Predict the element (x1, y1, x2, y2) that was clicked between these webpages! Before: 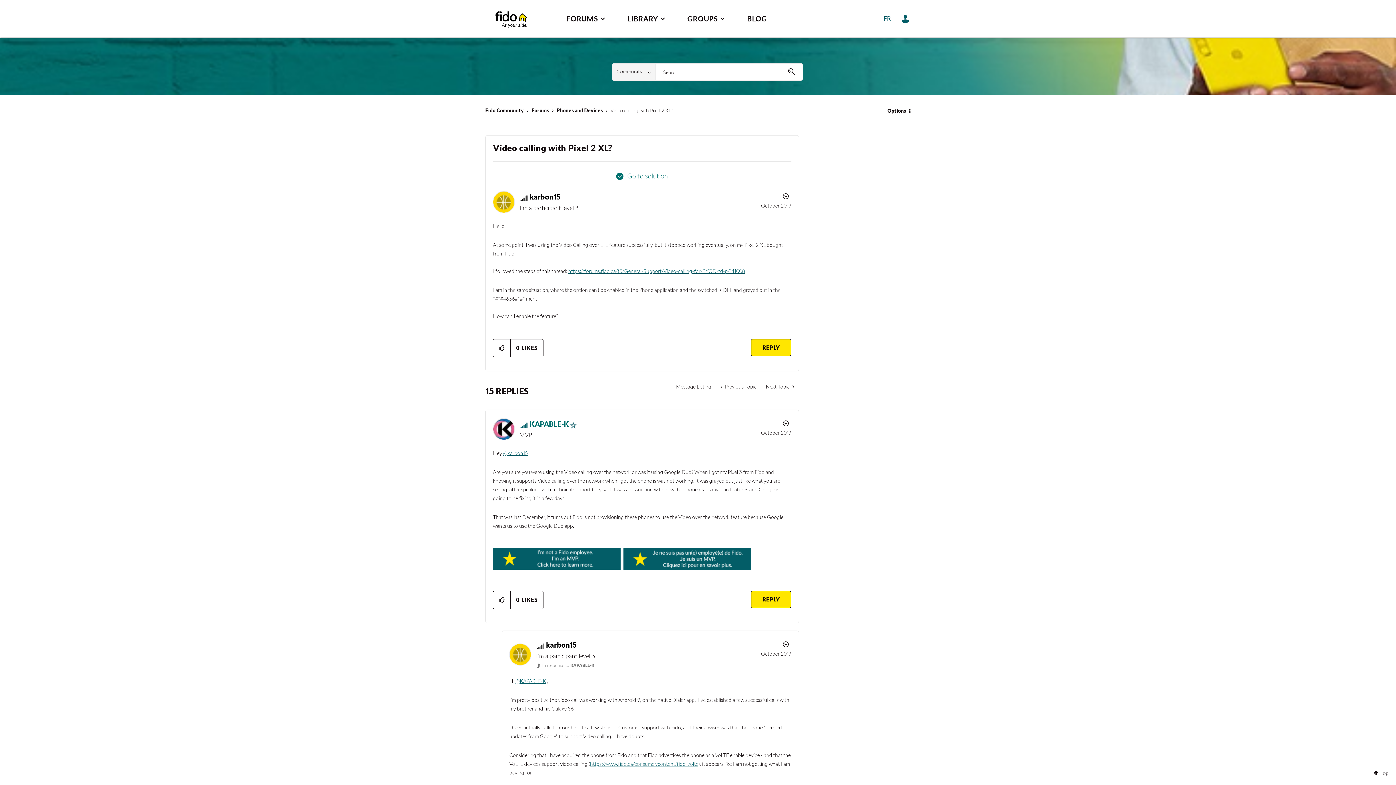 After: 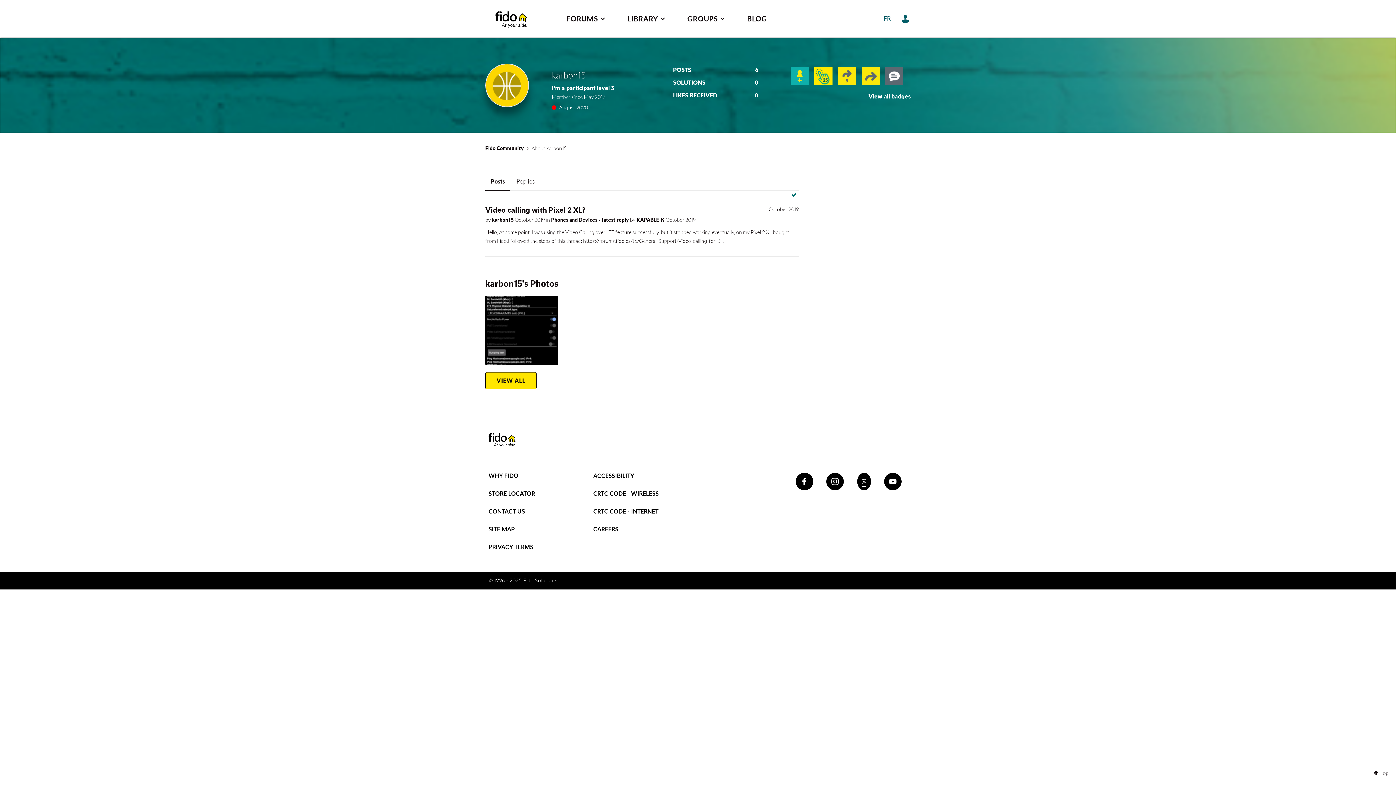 Action: label: @karbon15 bbox: (503, 450, 528, 456)